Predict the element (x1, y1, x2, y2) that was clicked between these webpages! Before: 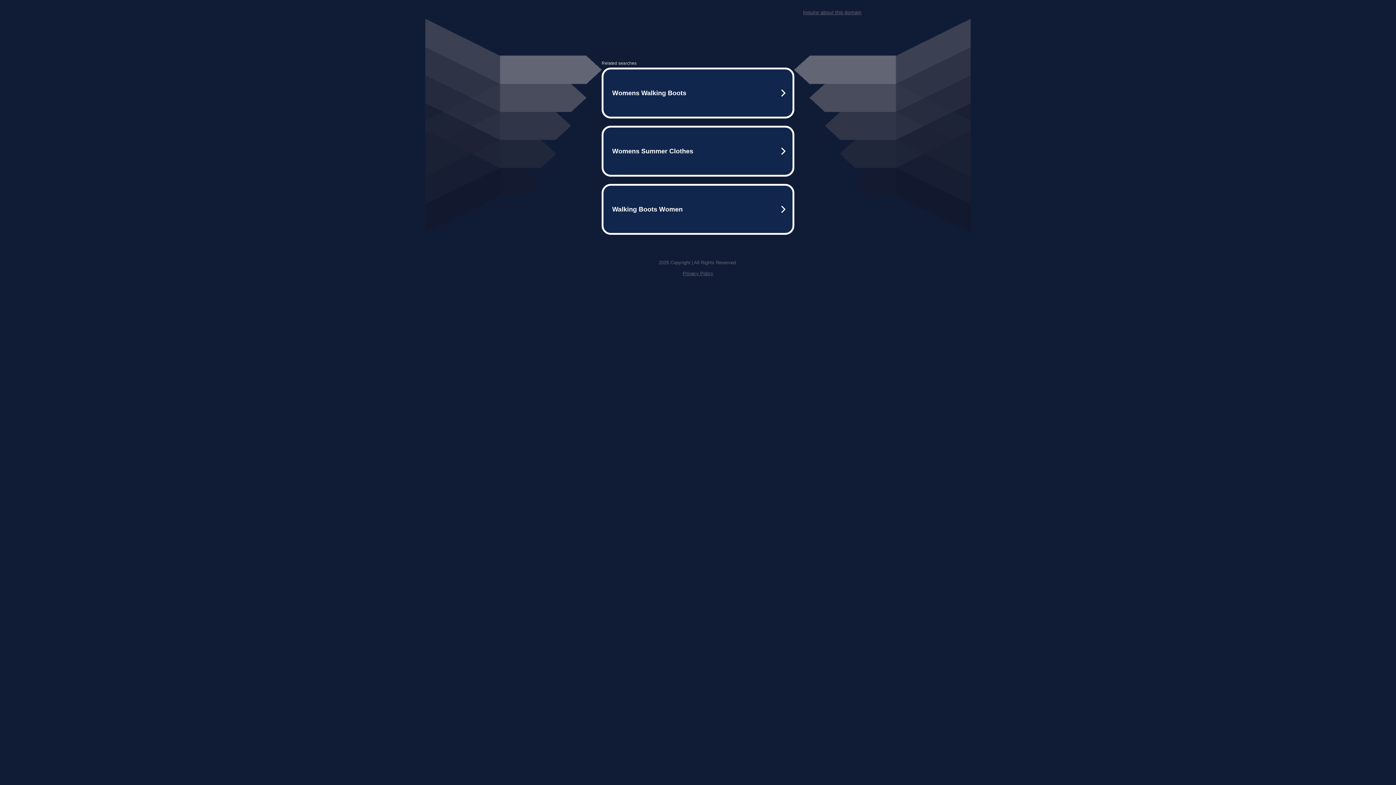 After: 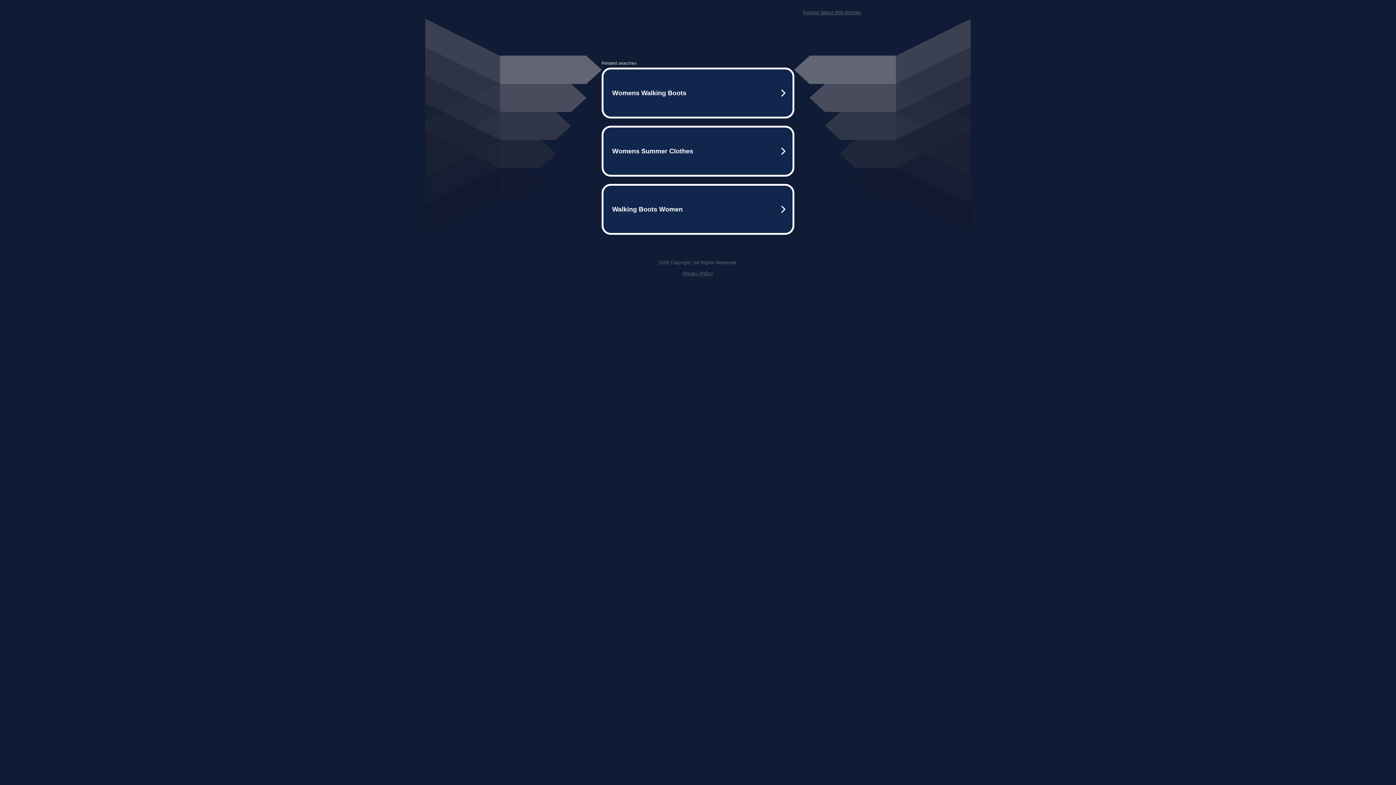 Action: label: Inquire about this domain bbox: (803, 9, 861, 15)